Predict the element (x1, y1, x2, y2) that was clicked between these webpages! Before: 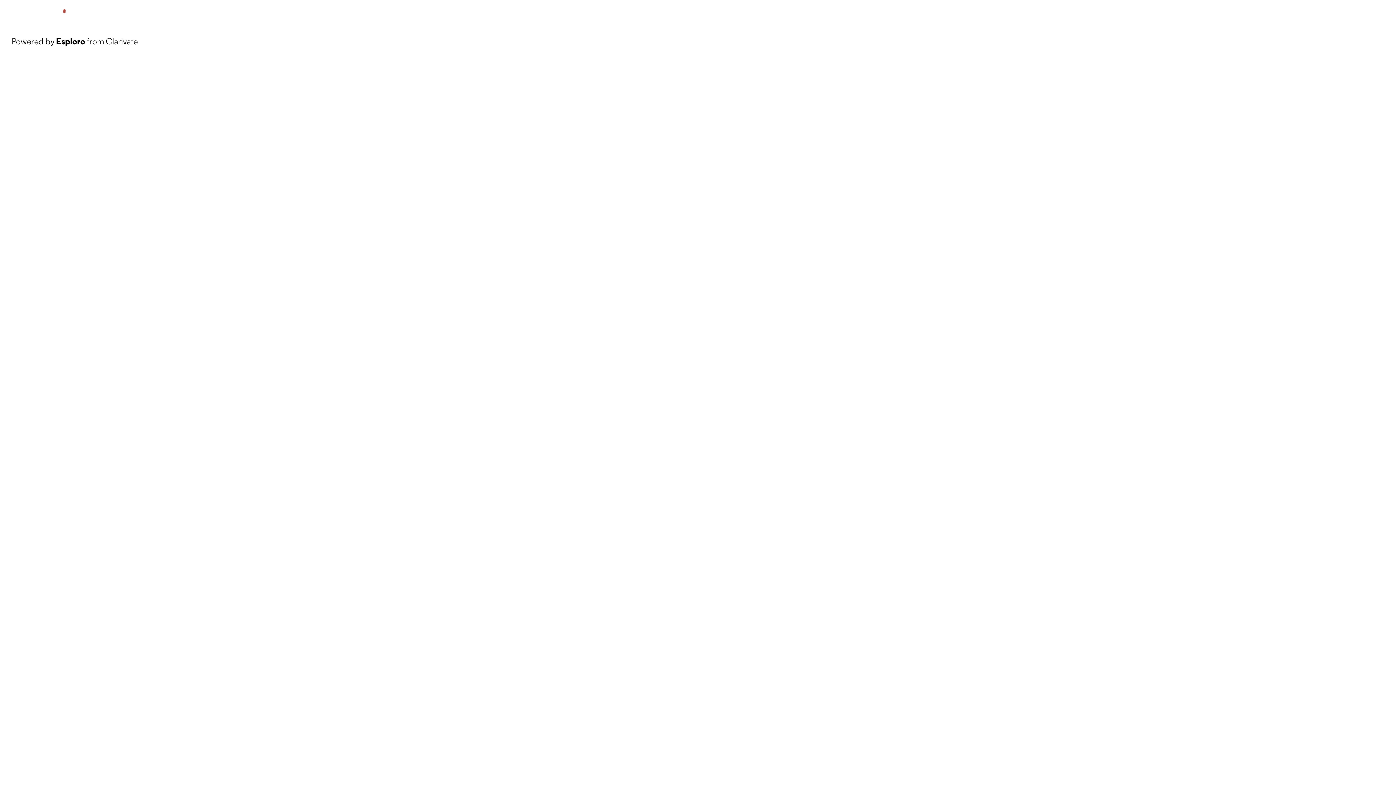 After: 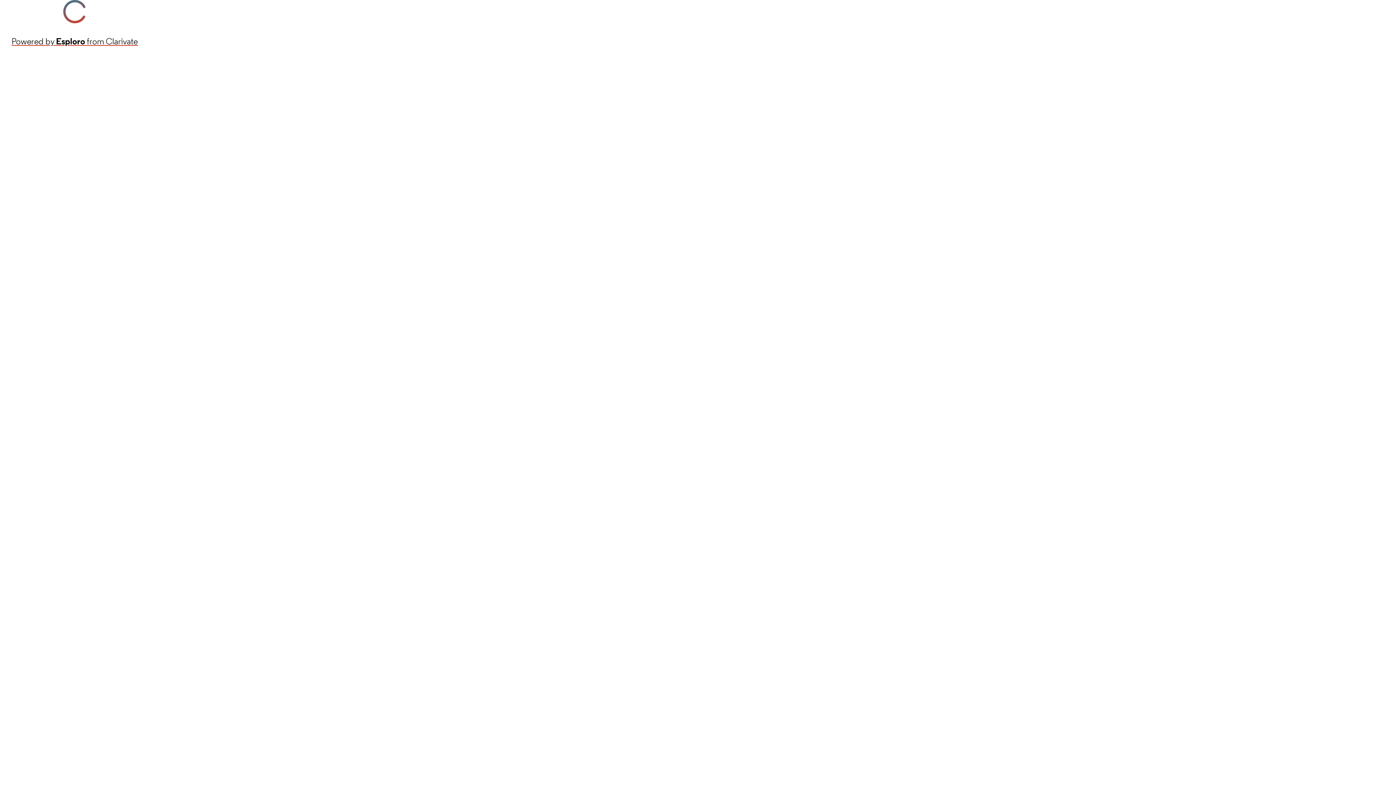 Action: label: Powered by Esploro from Clarivate bbox: (11, 34, 137, 48)